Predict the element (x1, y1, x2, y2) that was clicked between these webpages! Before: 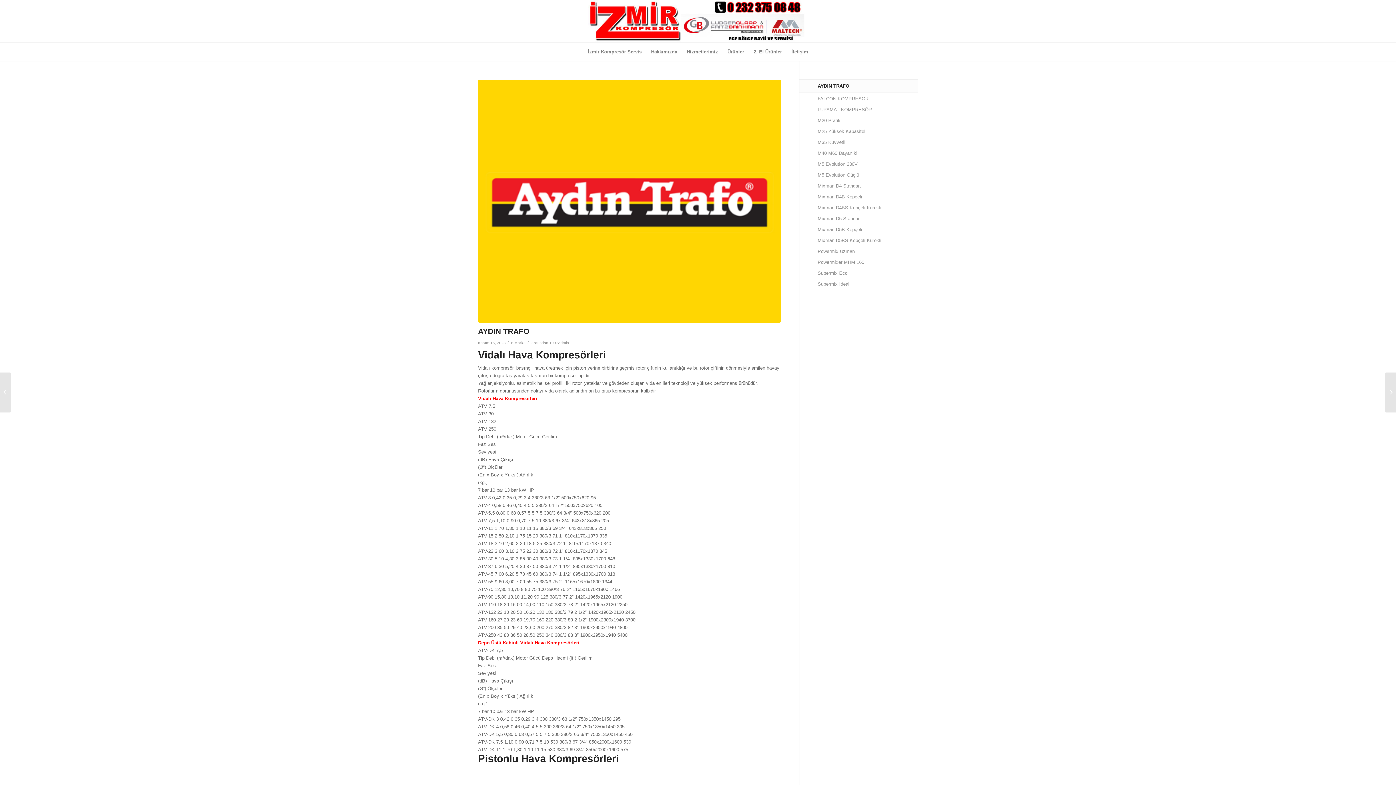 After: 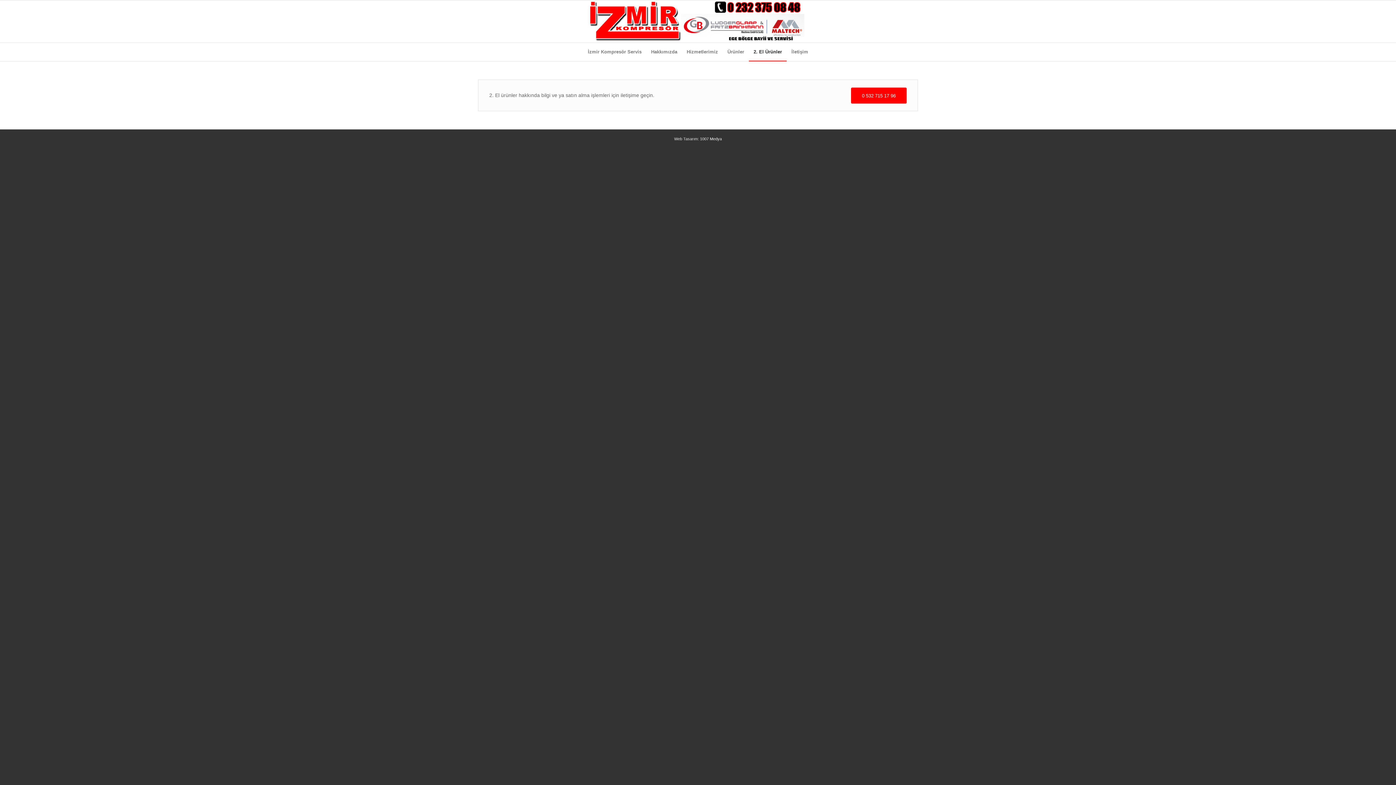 Action: bbox: (749, 42, 786, 61) label: 2. El Ürünler